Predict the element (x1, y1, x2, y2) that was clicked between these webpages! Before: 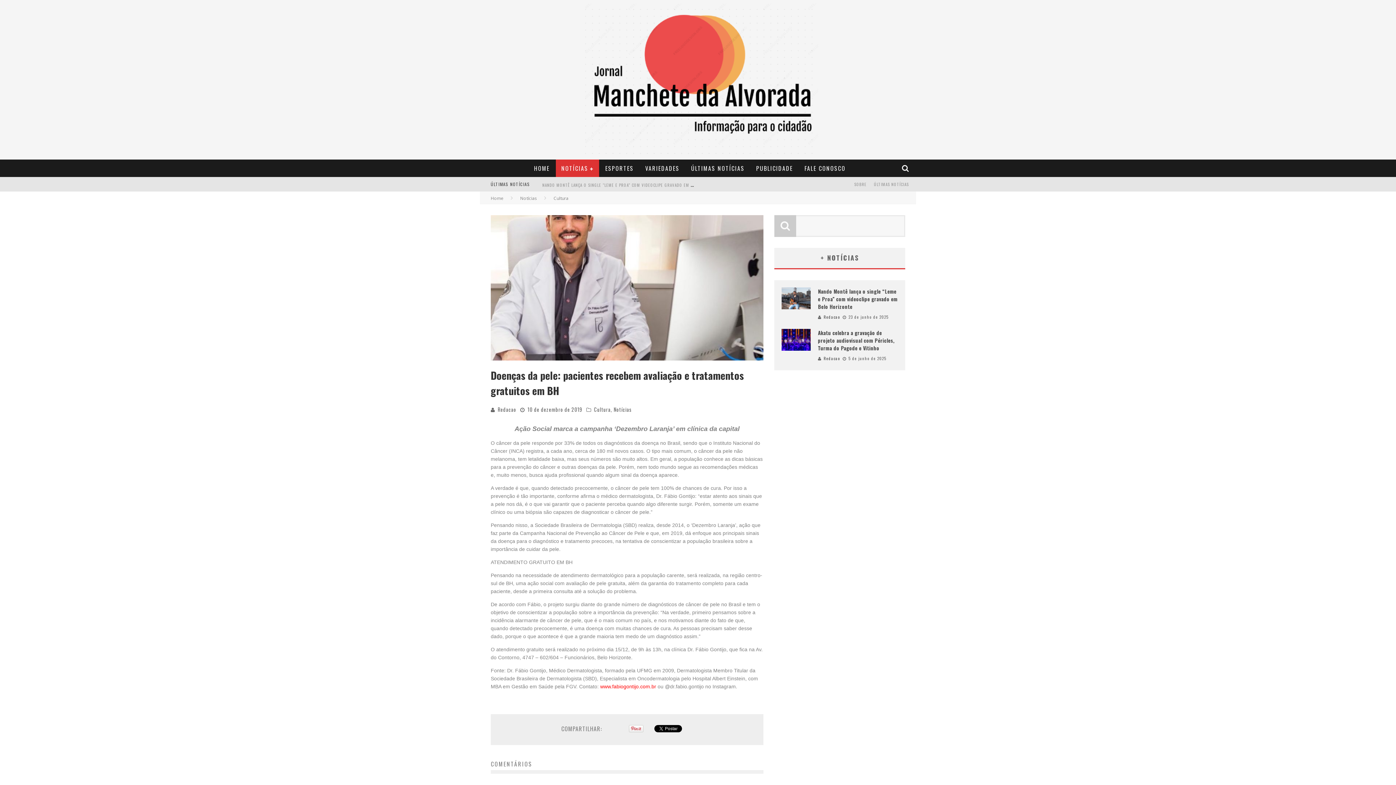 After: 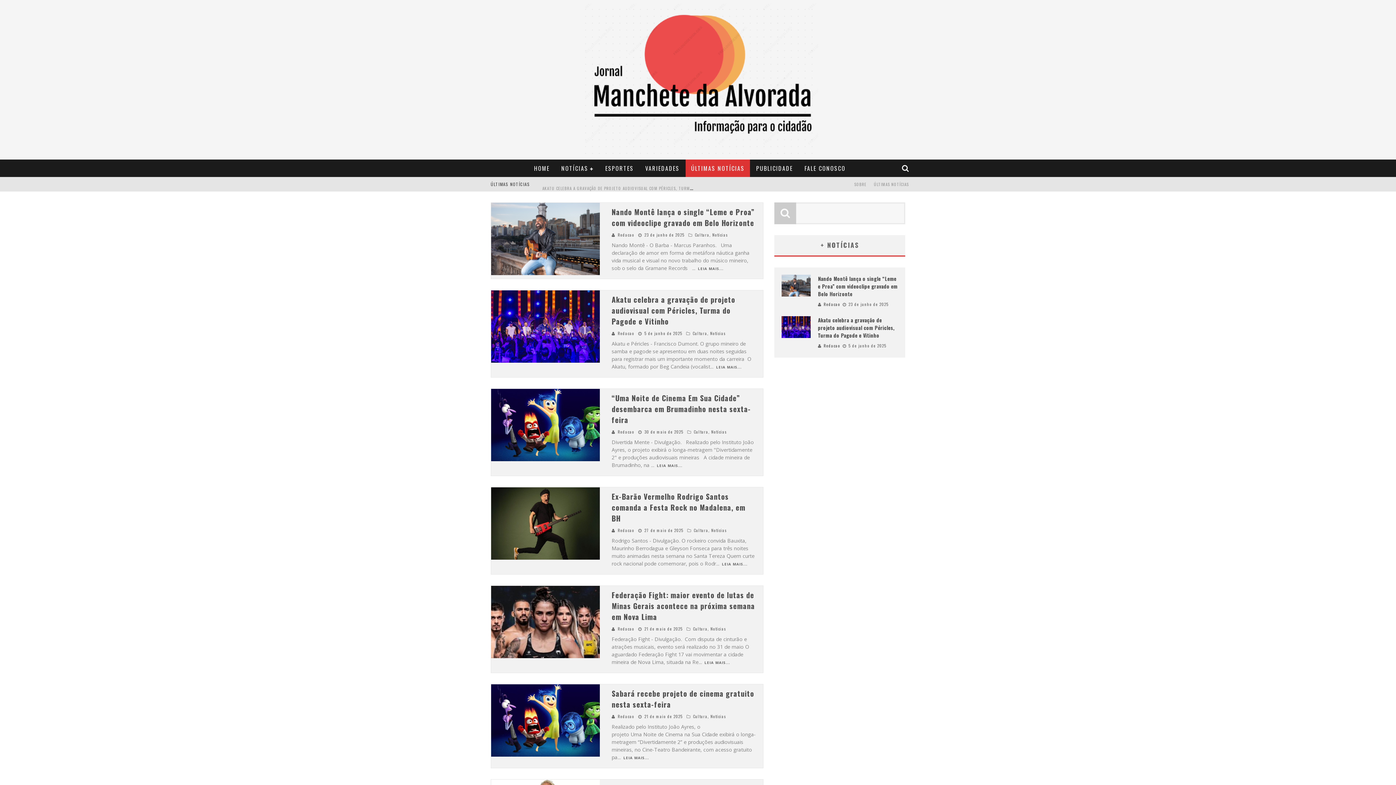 Action: bbox: (870, 177, 912, 191) label: ÚLTIMAS NOTÍCIAS